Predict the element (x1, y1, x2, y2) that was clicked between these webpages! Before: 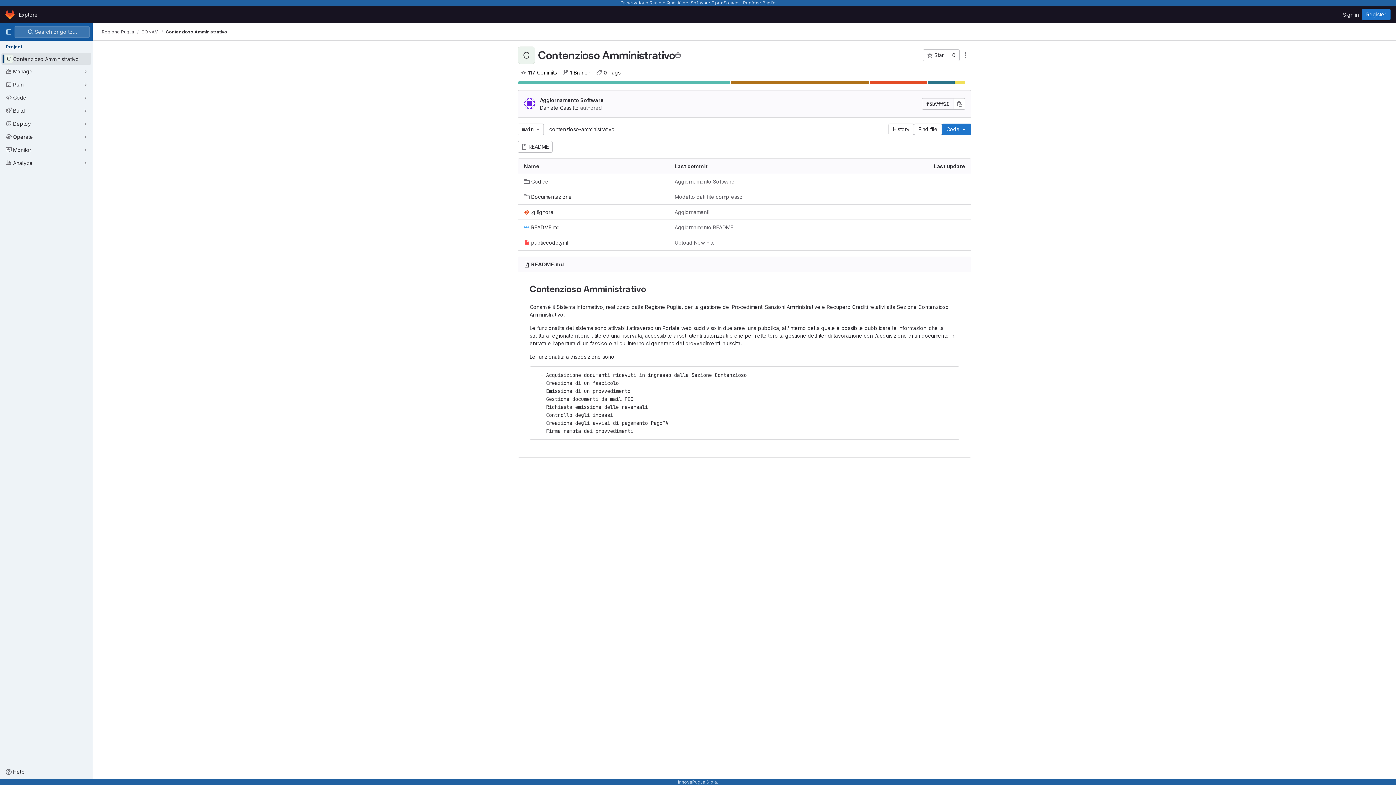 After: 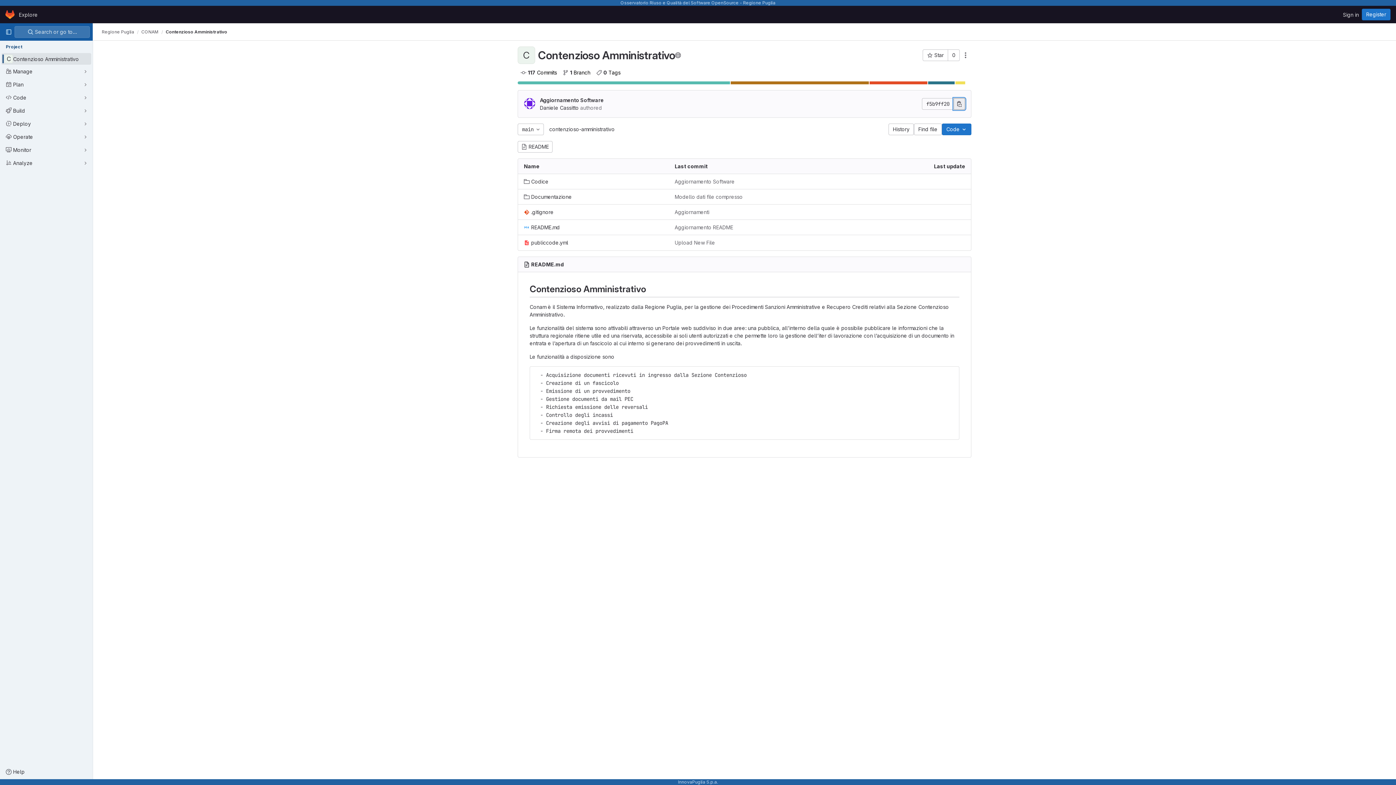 Action: label: Copy commit SHA bbox: (953, 98, 965, 109)